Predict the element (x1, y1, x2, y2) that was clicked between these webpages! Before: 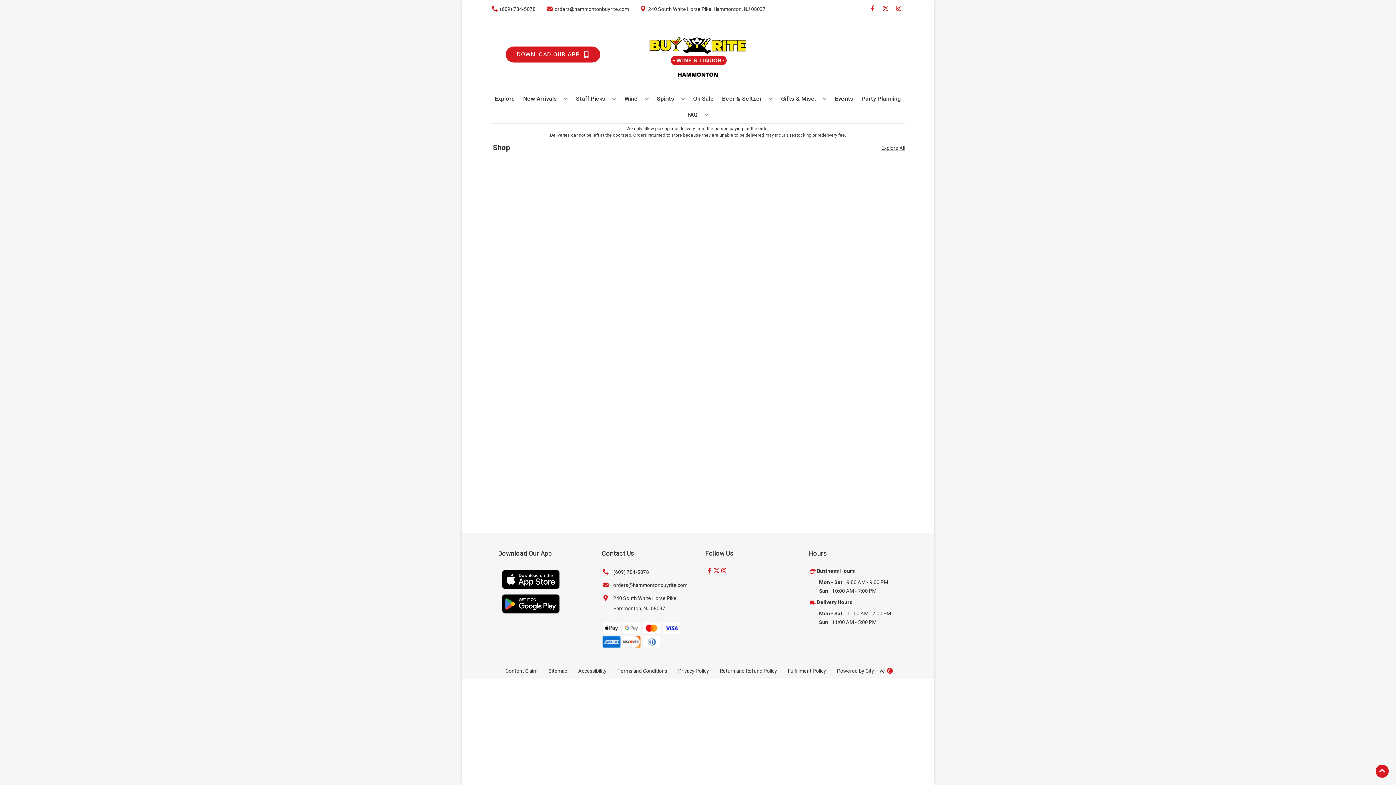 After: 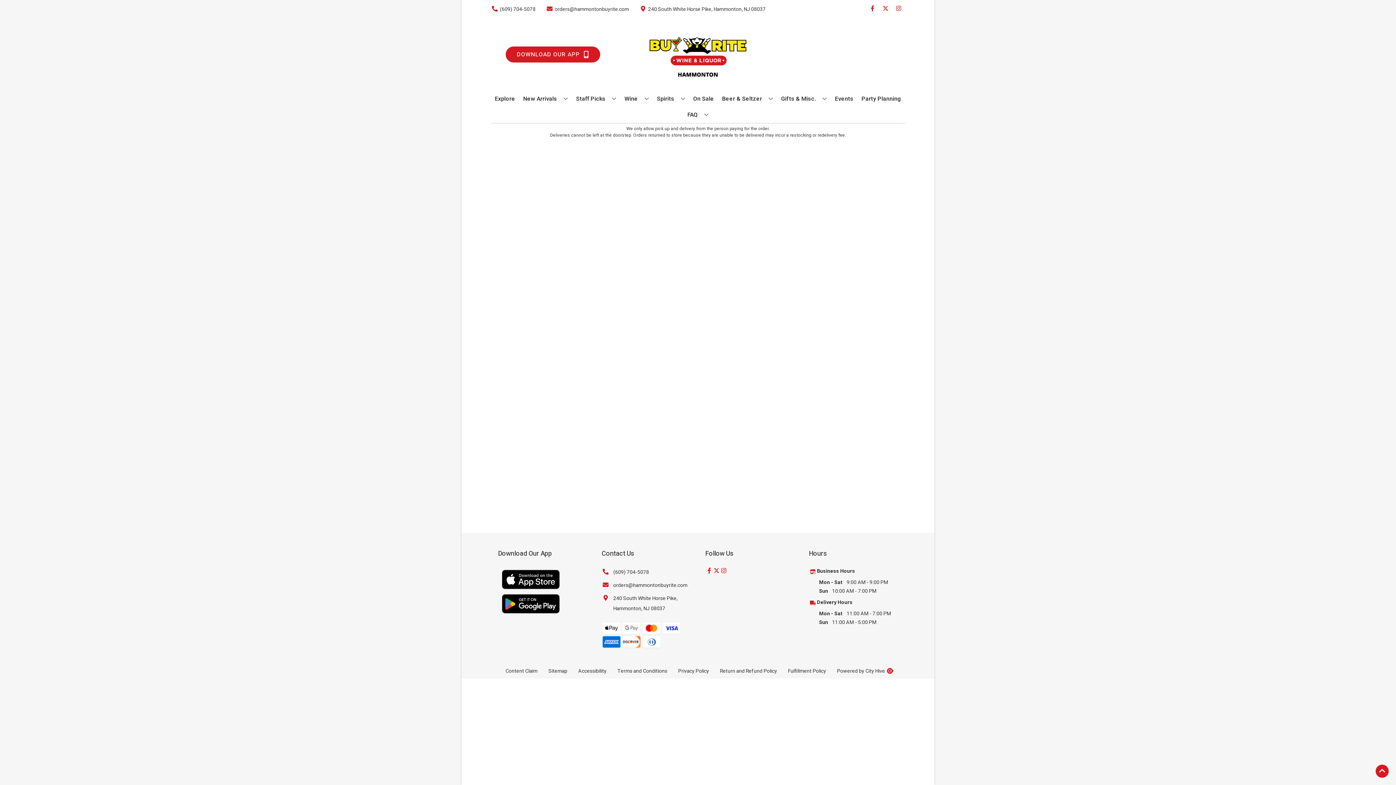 Action: label: Delivery Hours bbox: (817, 598, 852, 606)